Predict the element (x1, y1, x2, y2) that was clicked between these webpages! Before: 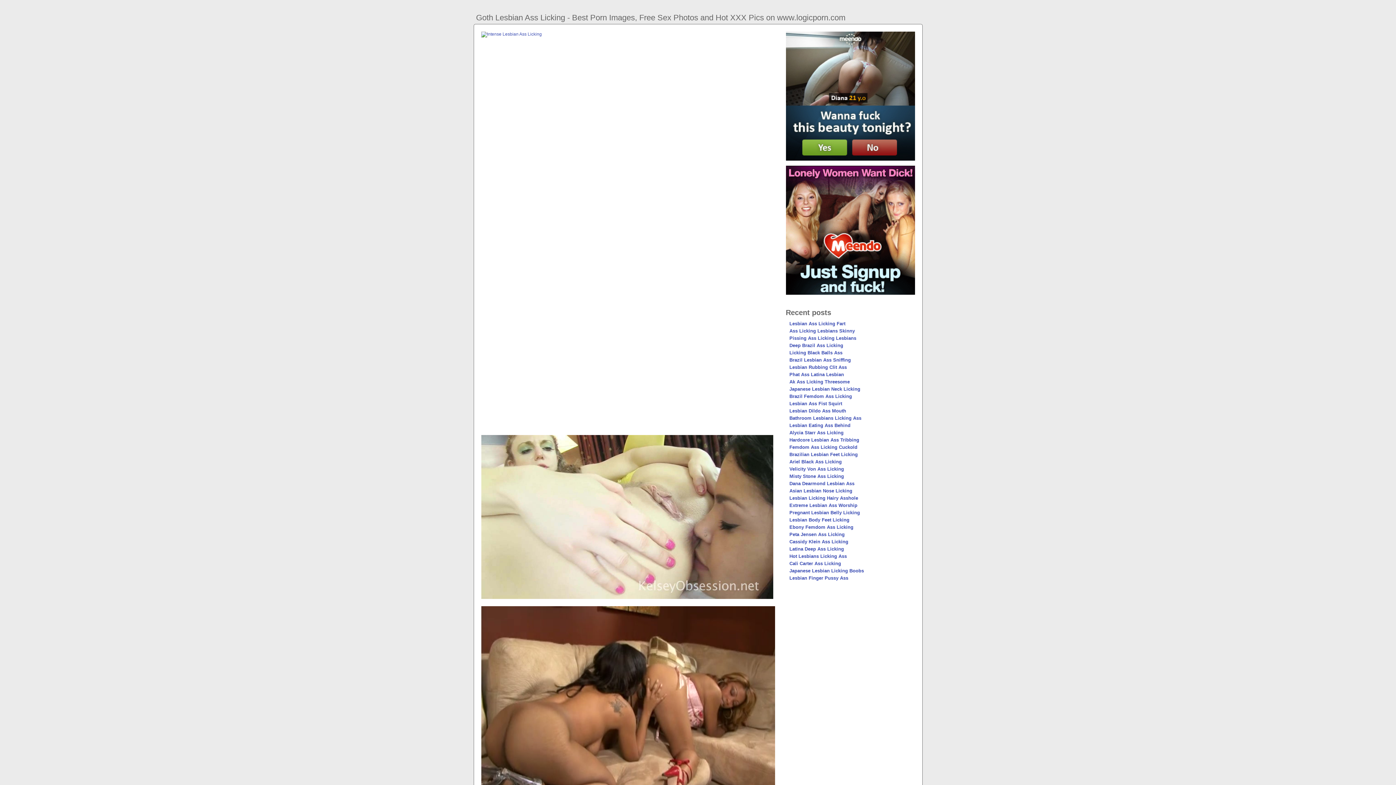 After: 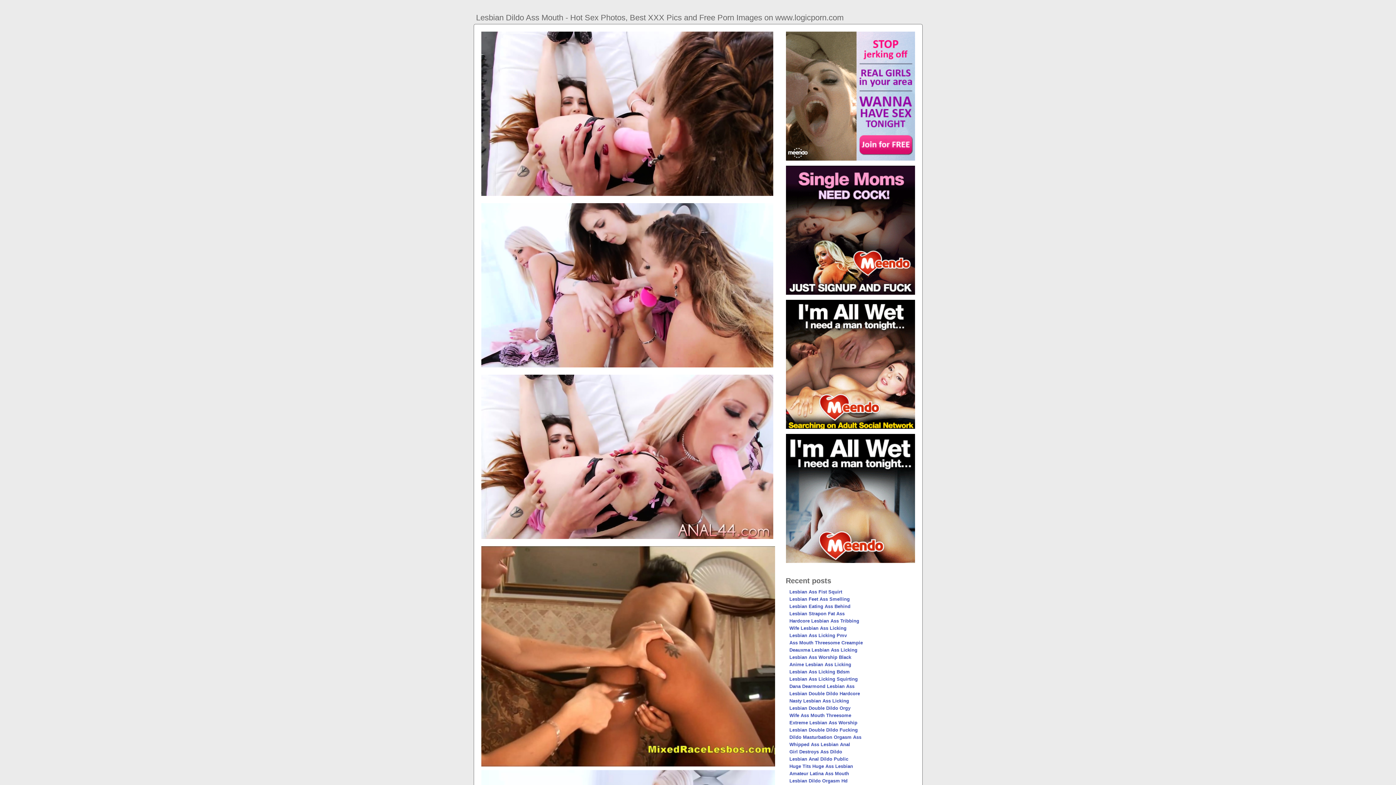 Action: bbox: (789, 408, 846, 413) label: Lesbian Dildo Ass Mouth